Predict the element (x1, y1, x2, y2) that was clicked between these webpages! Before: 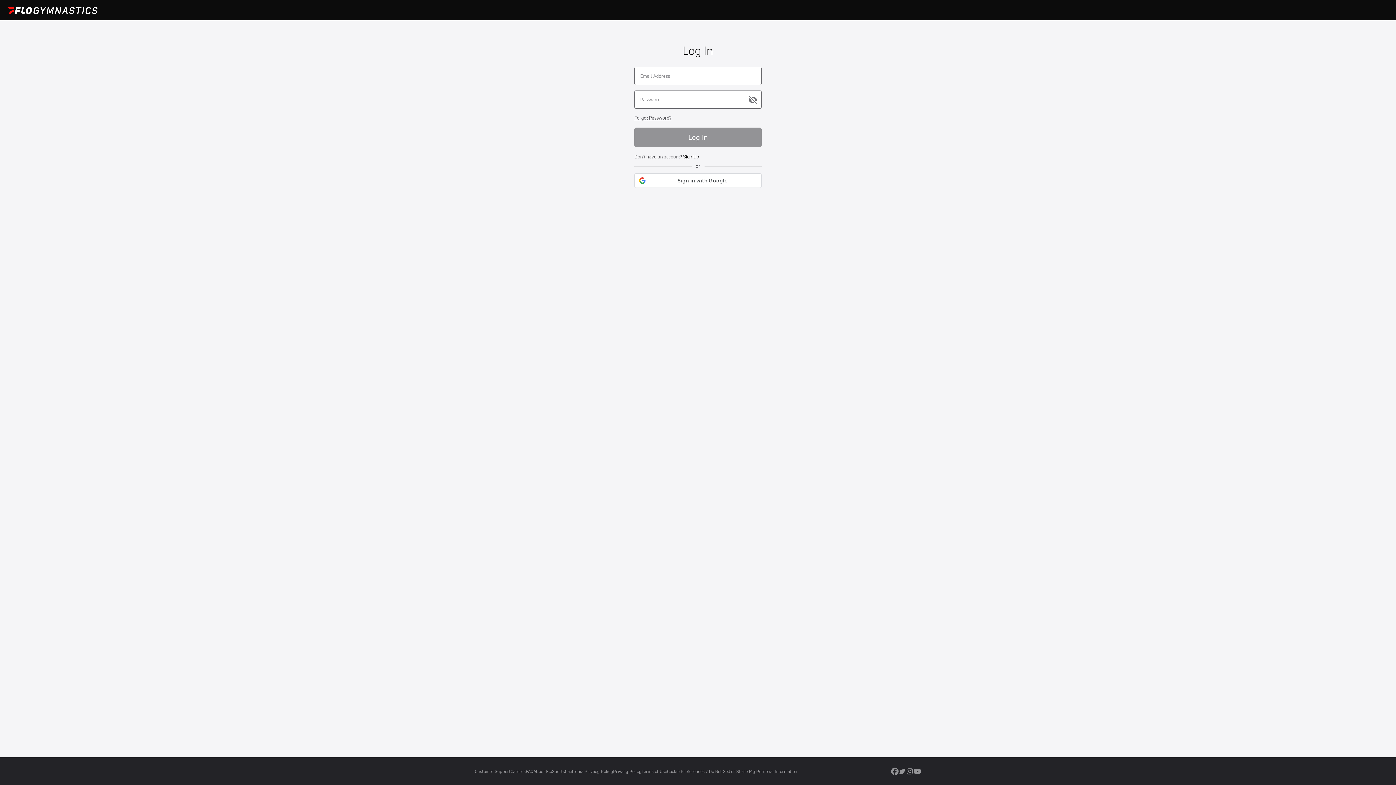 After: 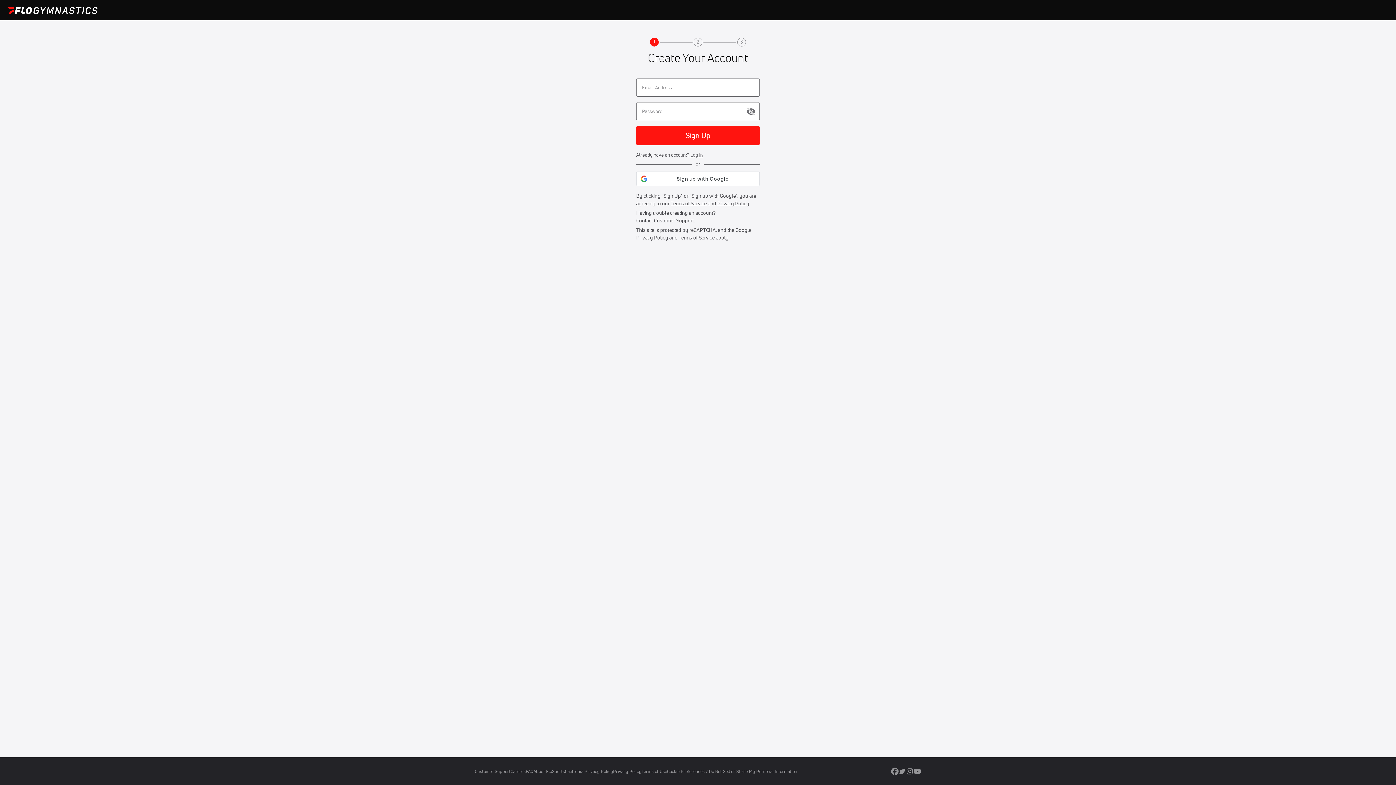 Action: bbox: (683, 153, 699, 159) label: Sign Up